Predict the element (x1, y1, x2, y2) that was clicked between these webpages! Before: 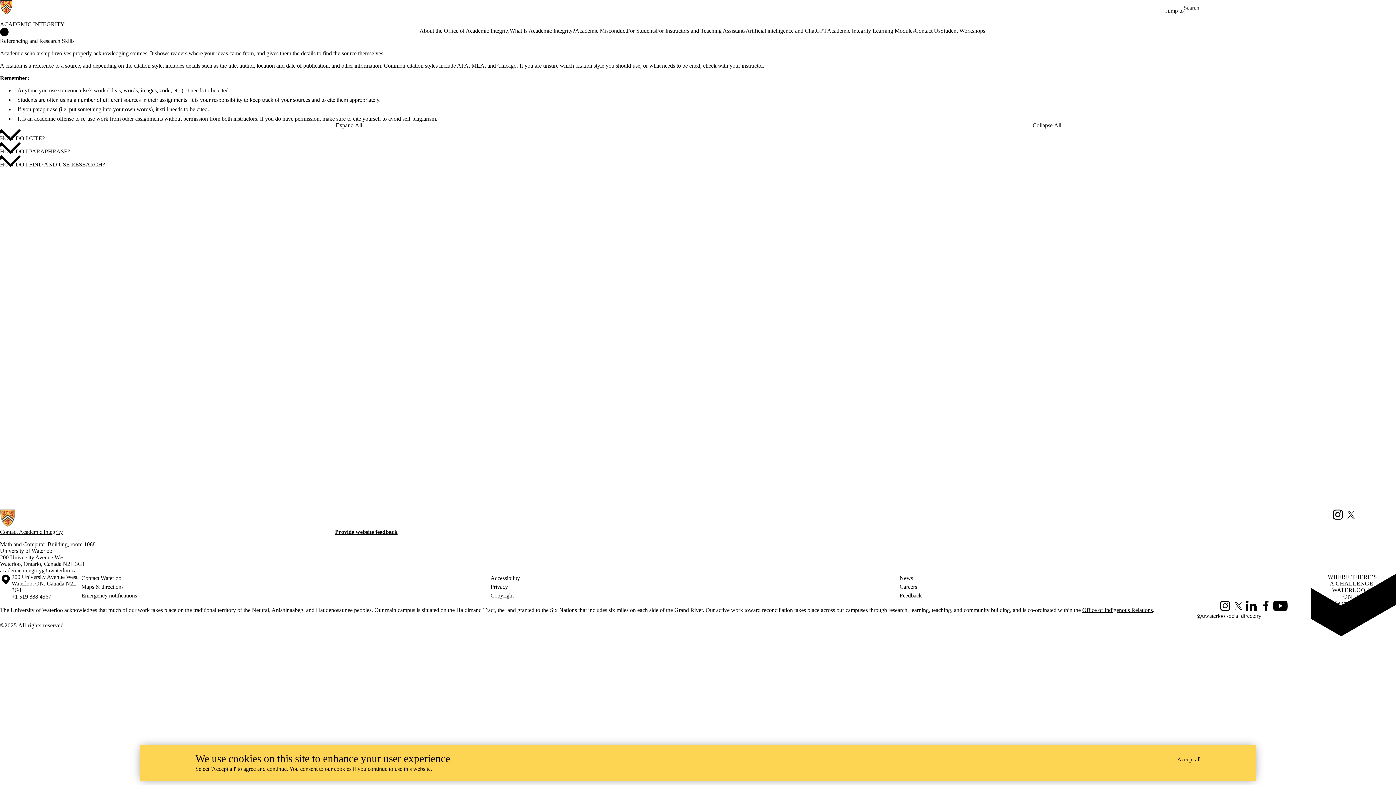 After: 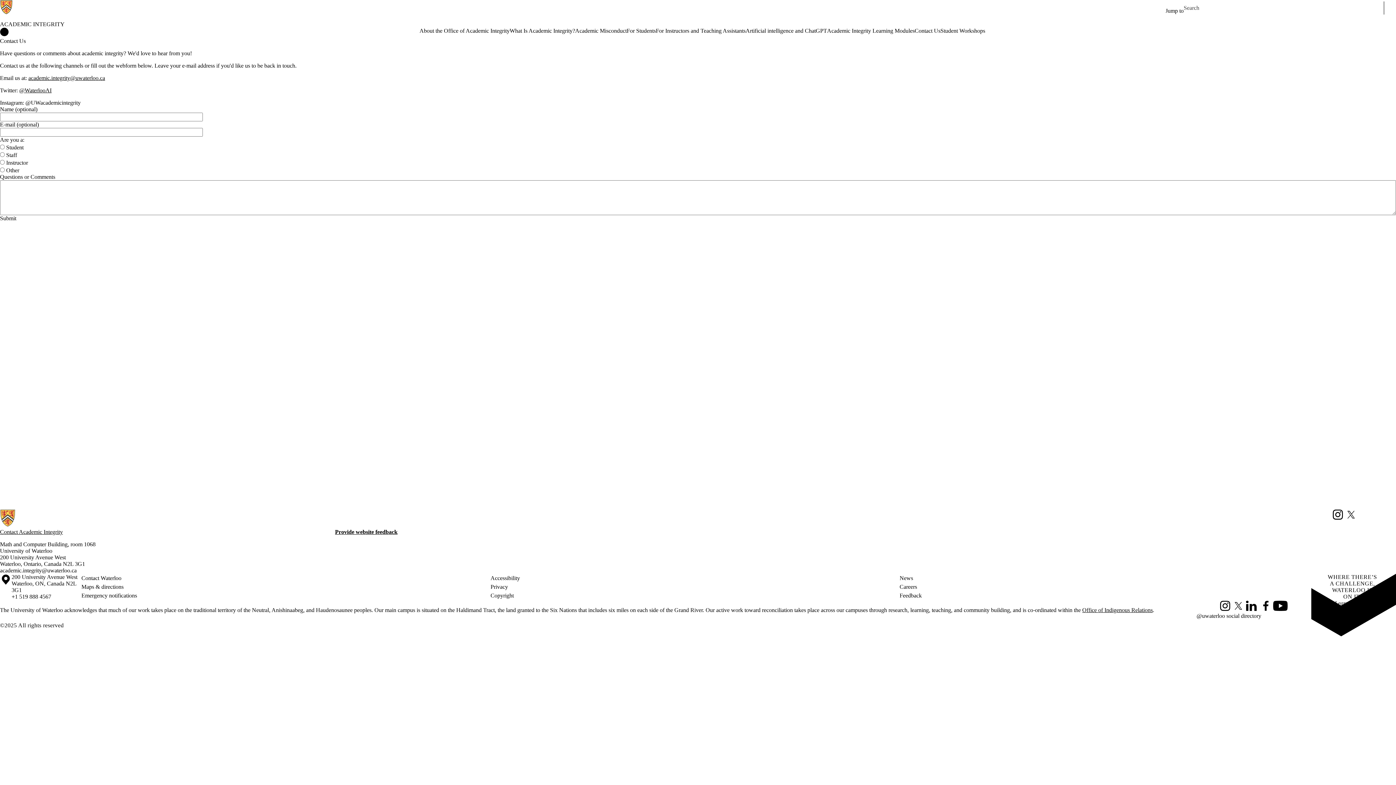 Action: label: Contact Us bbox: (914, 27, 940, 34)